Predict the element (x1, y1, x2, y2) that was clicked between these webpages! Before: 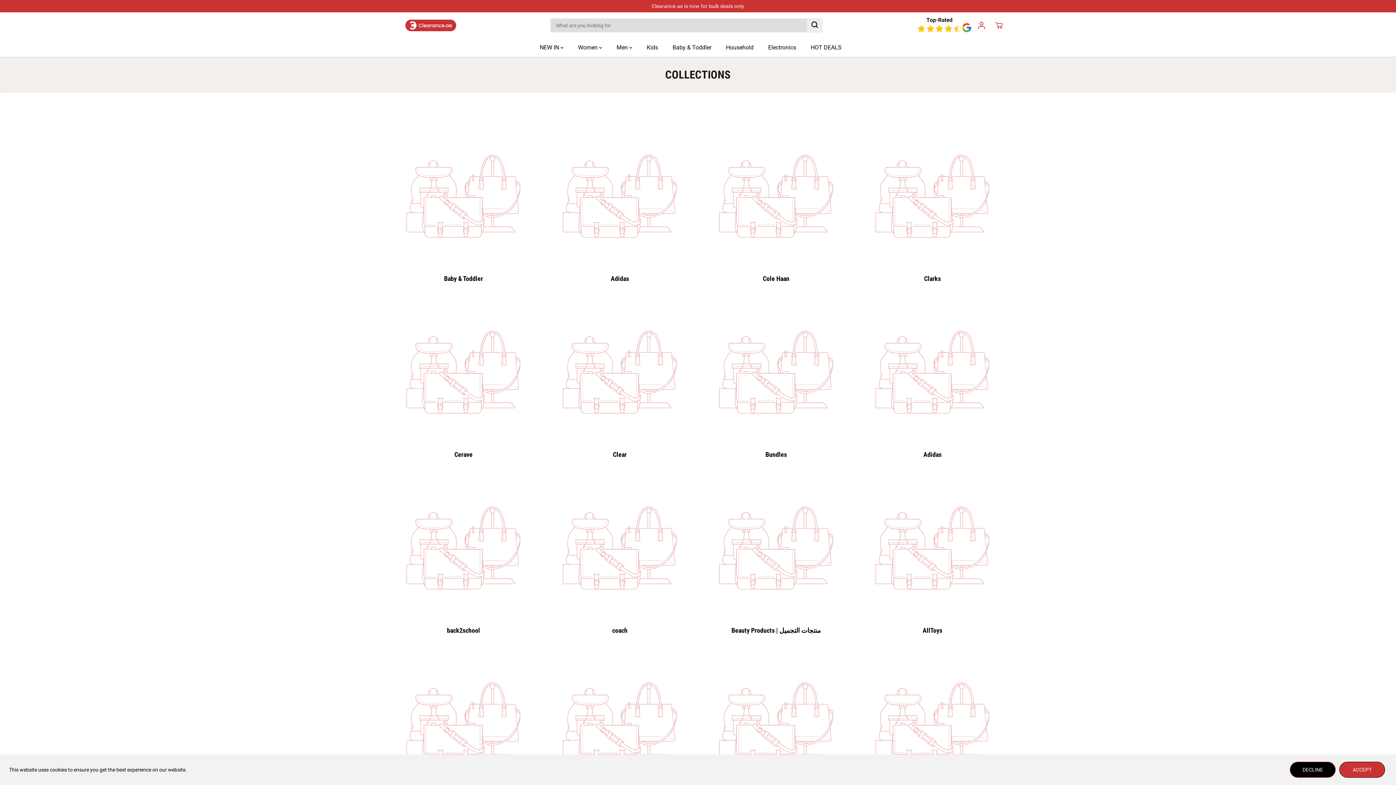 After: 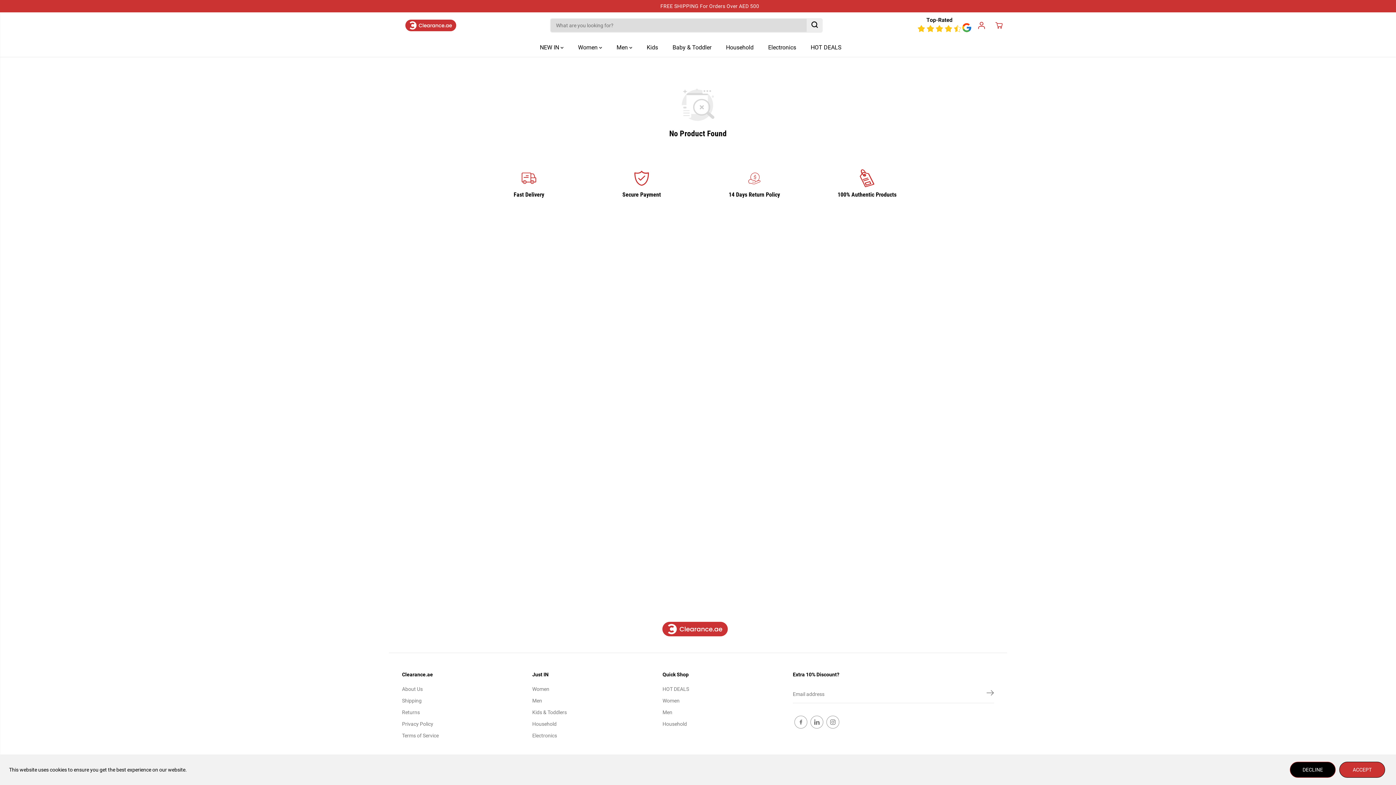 Action: label: coach bbox: (545, 473, 694, 622)